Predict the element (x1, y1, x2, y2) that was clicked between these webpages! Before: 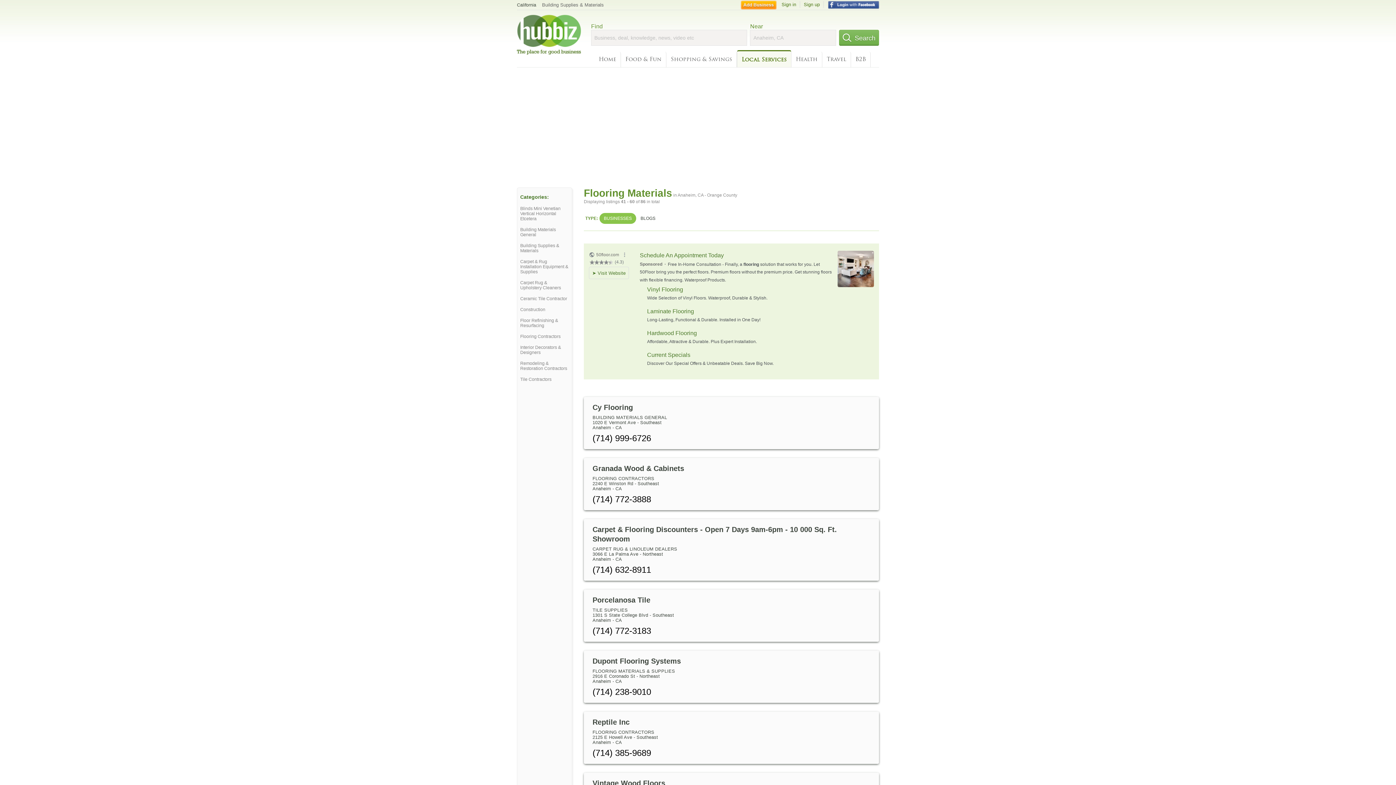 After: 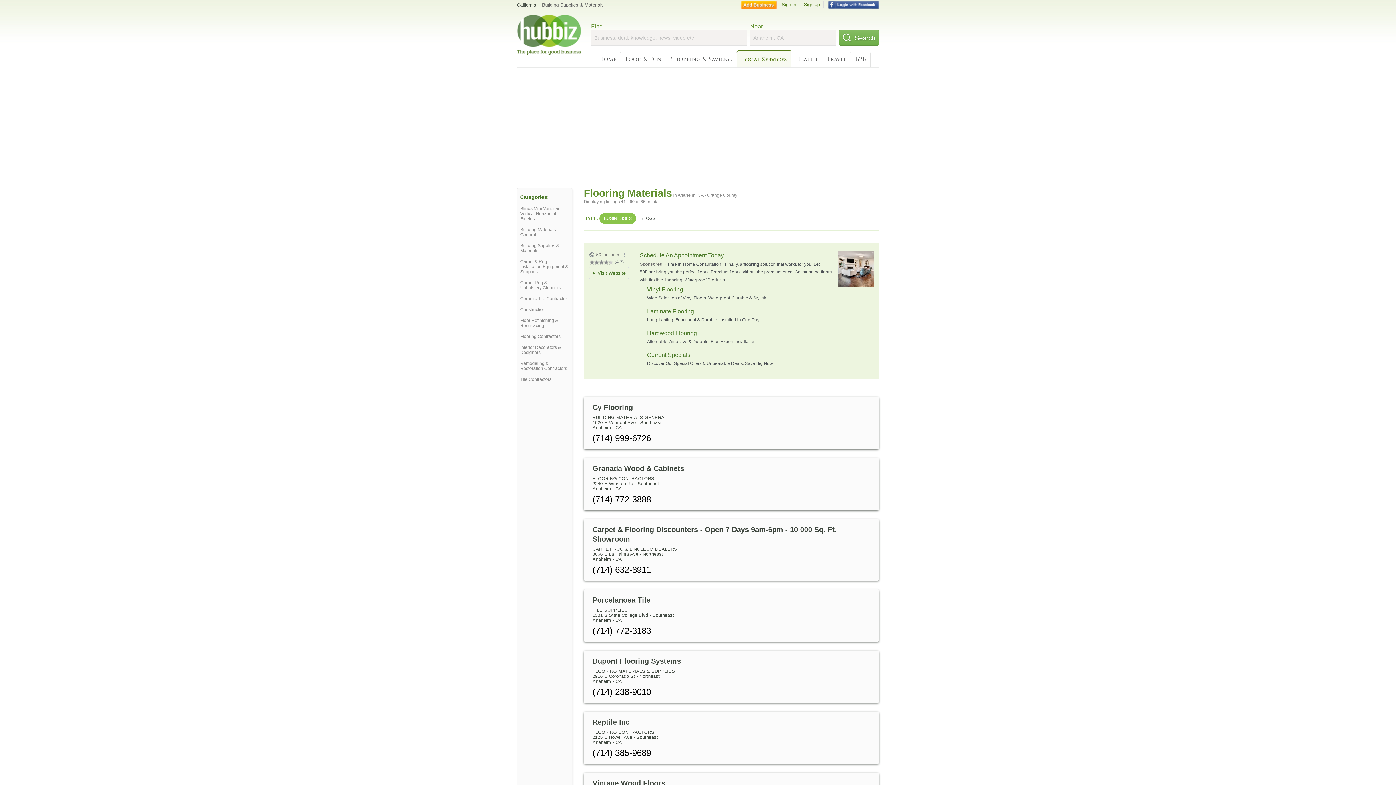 Action: bbox: (828, 1, 879, 8)